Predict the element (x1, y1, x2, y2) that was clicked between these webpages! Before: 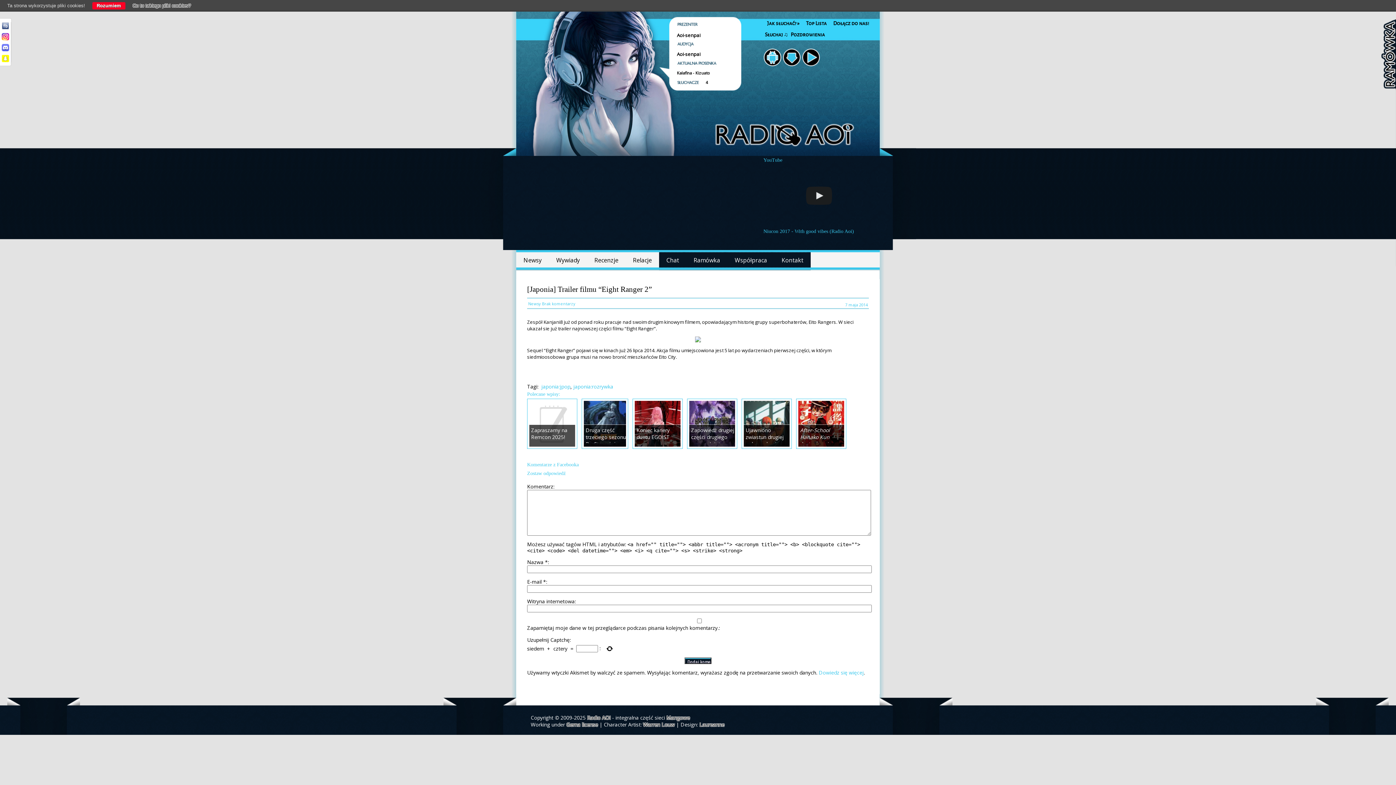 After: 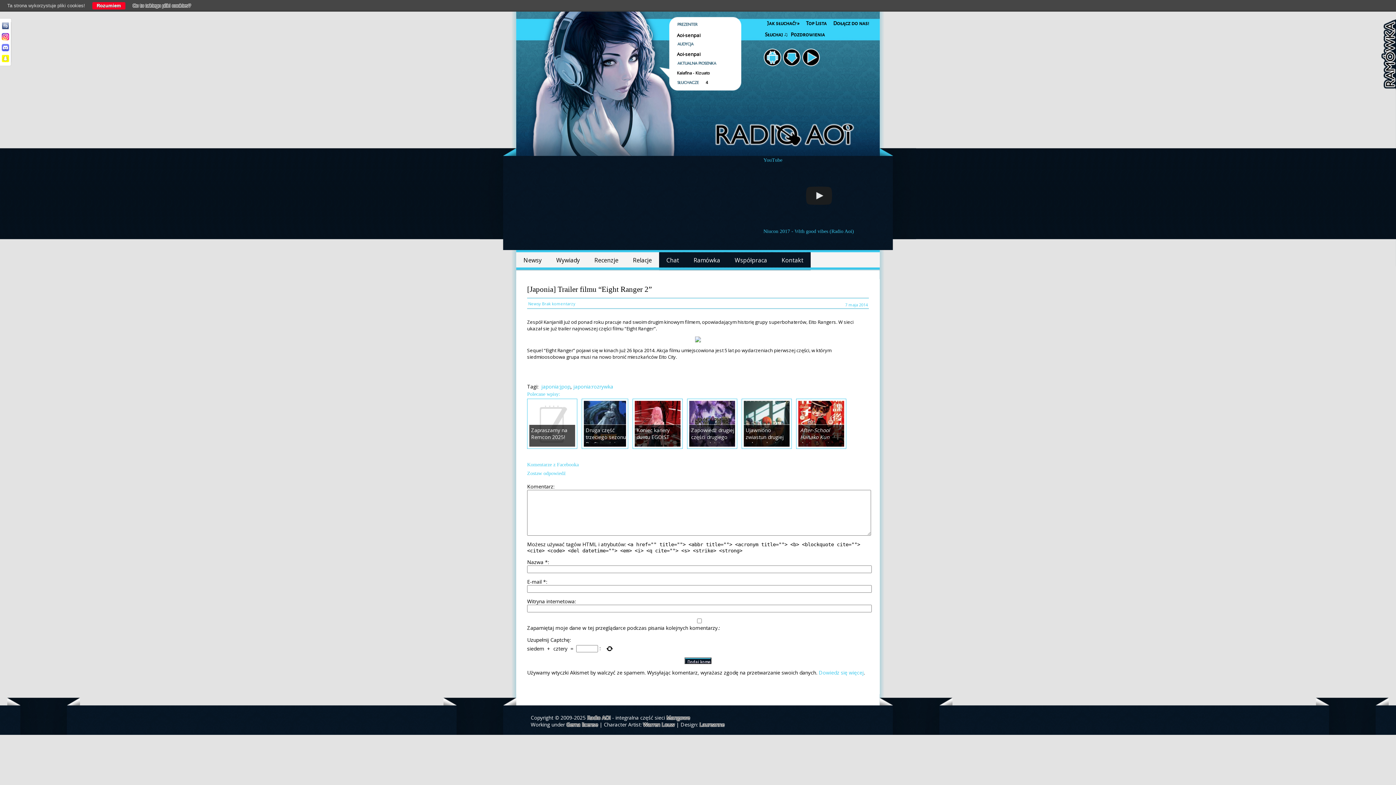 Action: label: Warren Louw bbox: (643, 721, 674, 728)